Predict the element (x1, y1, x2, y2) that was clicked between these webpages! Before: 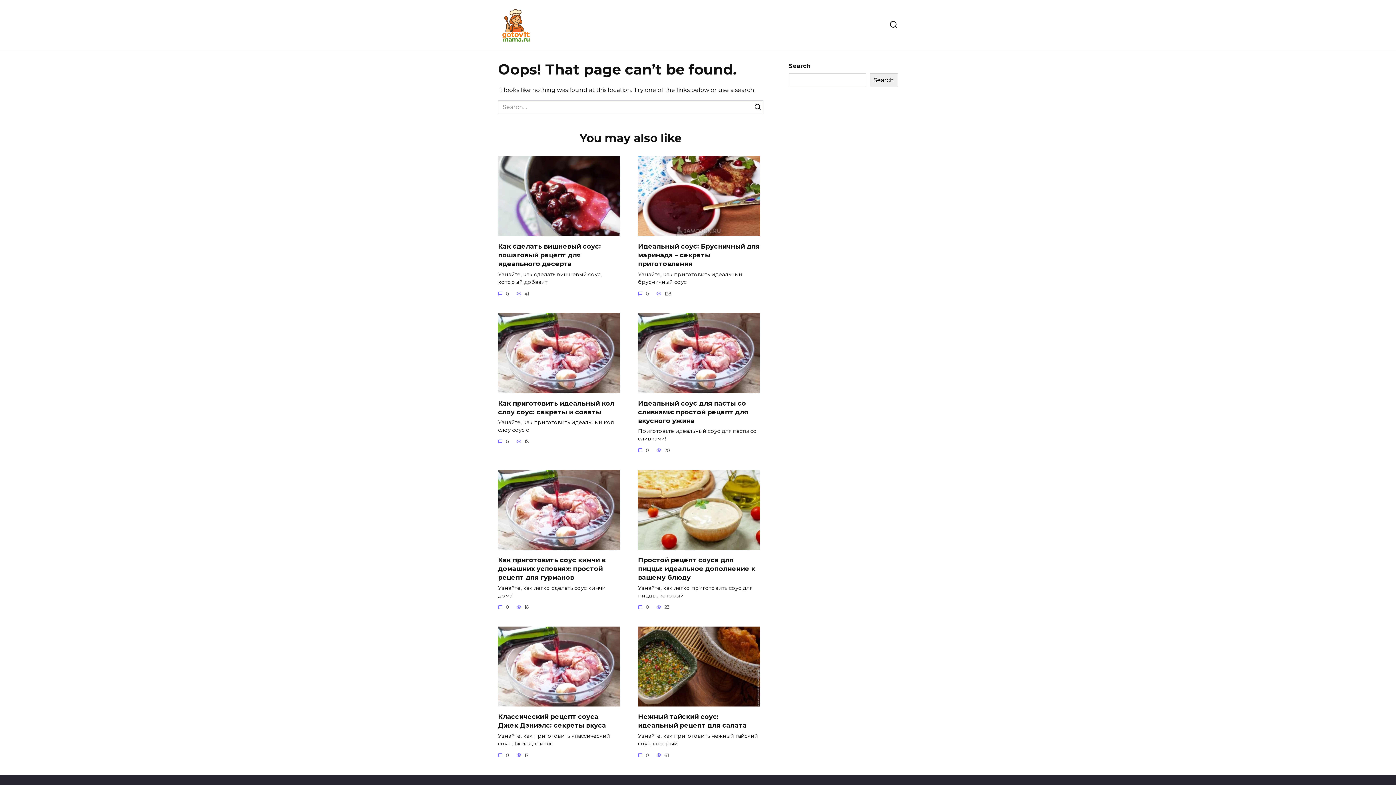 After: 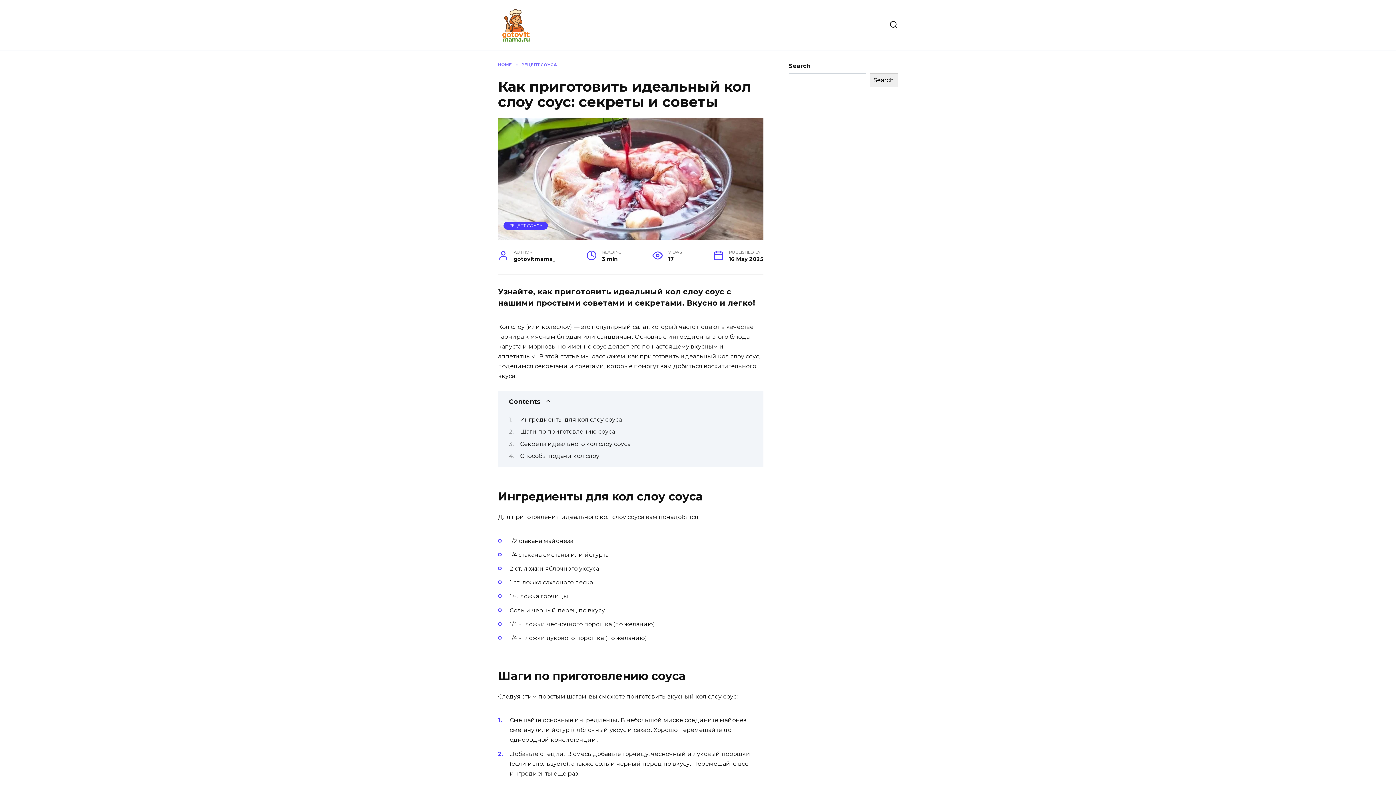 Action: bbox: (498, 385, 620, 392)